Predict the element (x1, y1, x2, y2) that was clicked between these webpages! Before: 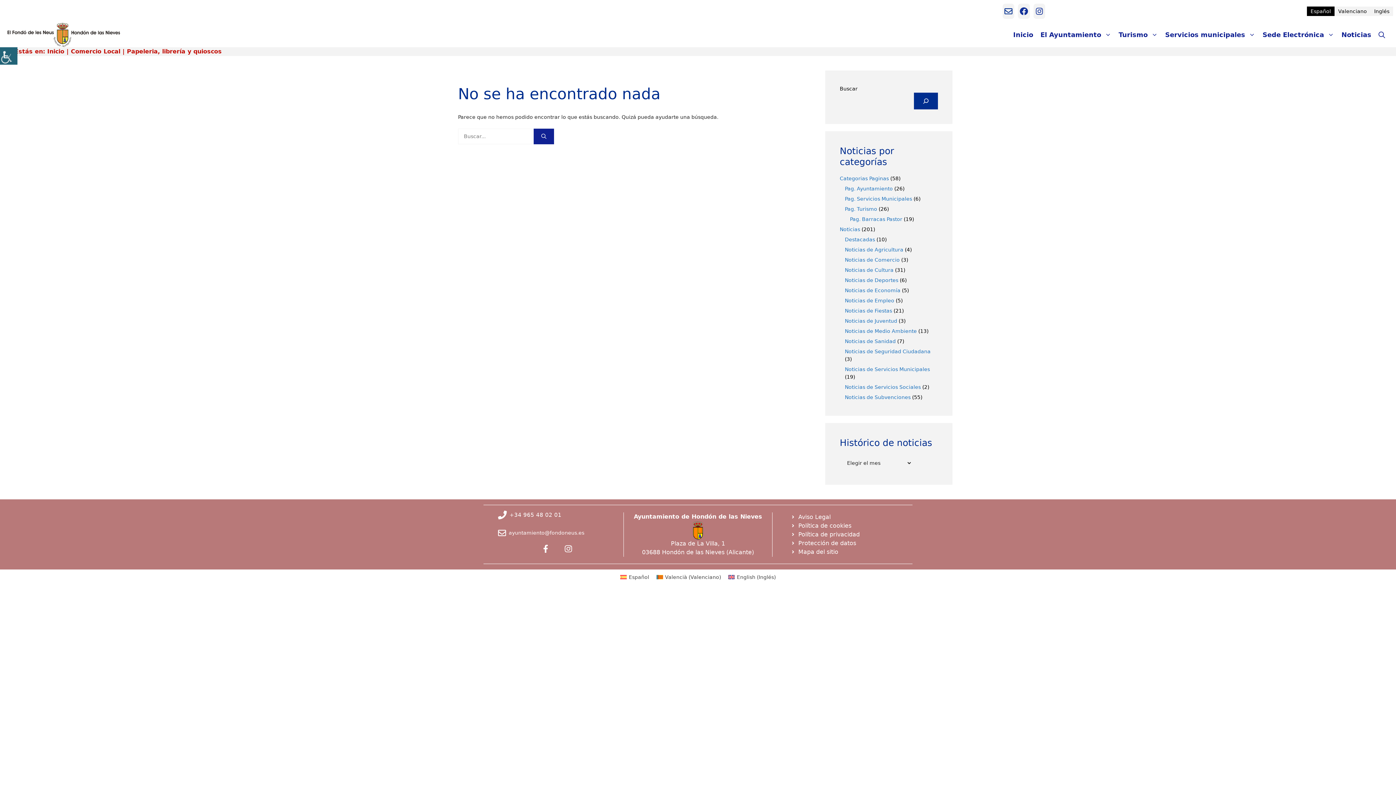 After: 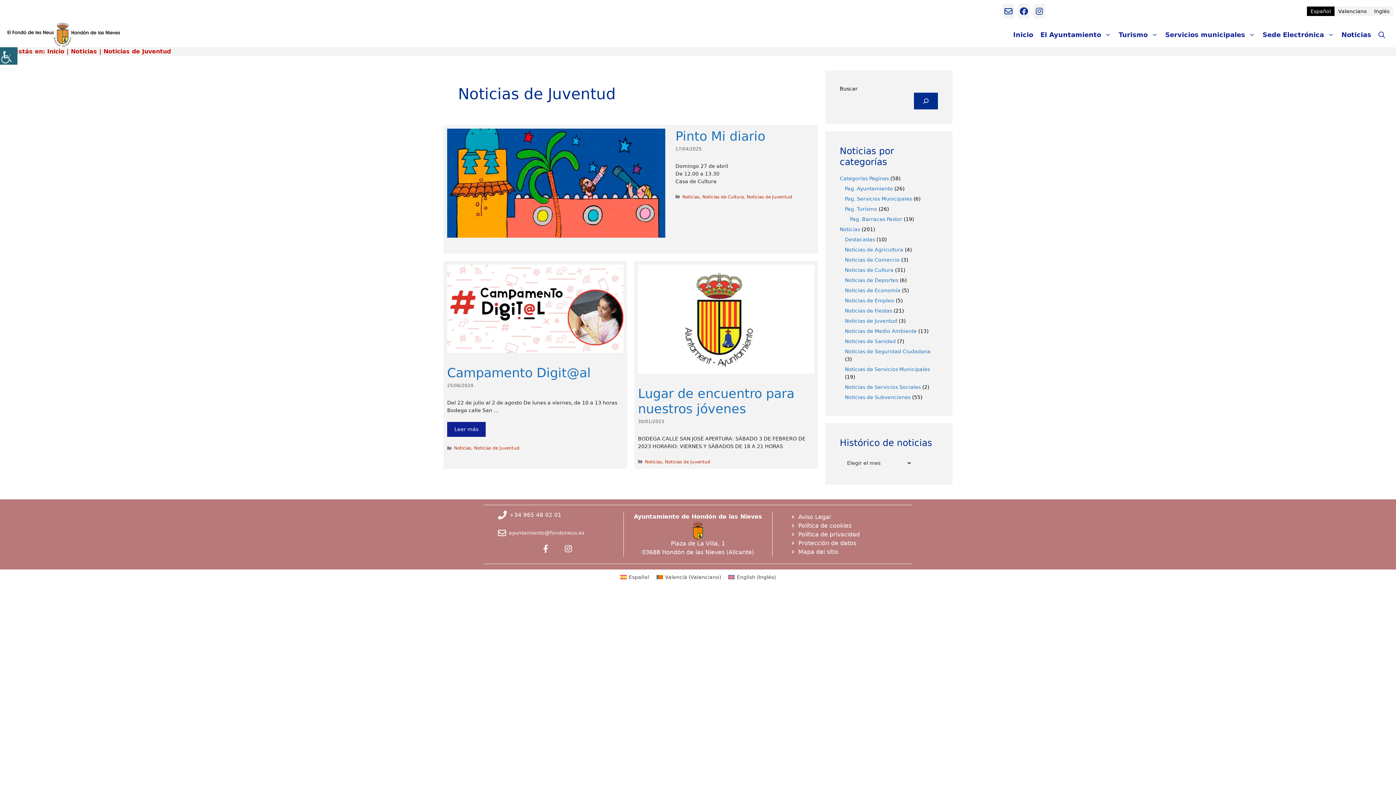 Action: bbox: (845, 318, 897, 324) label: Noticias de Juventud